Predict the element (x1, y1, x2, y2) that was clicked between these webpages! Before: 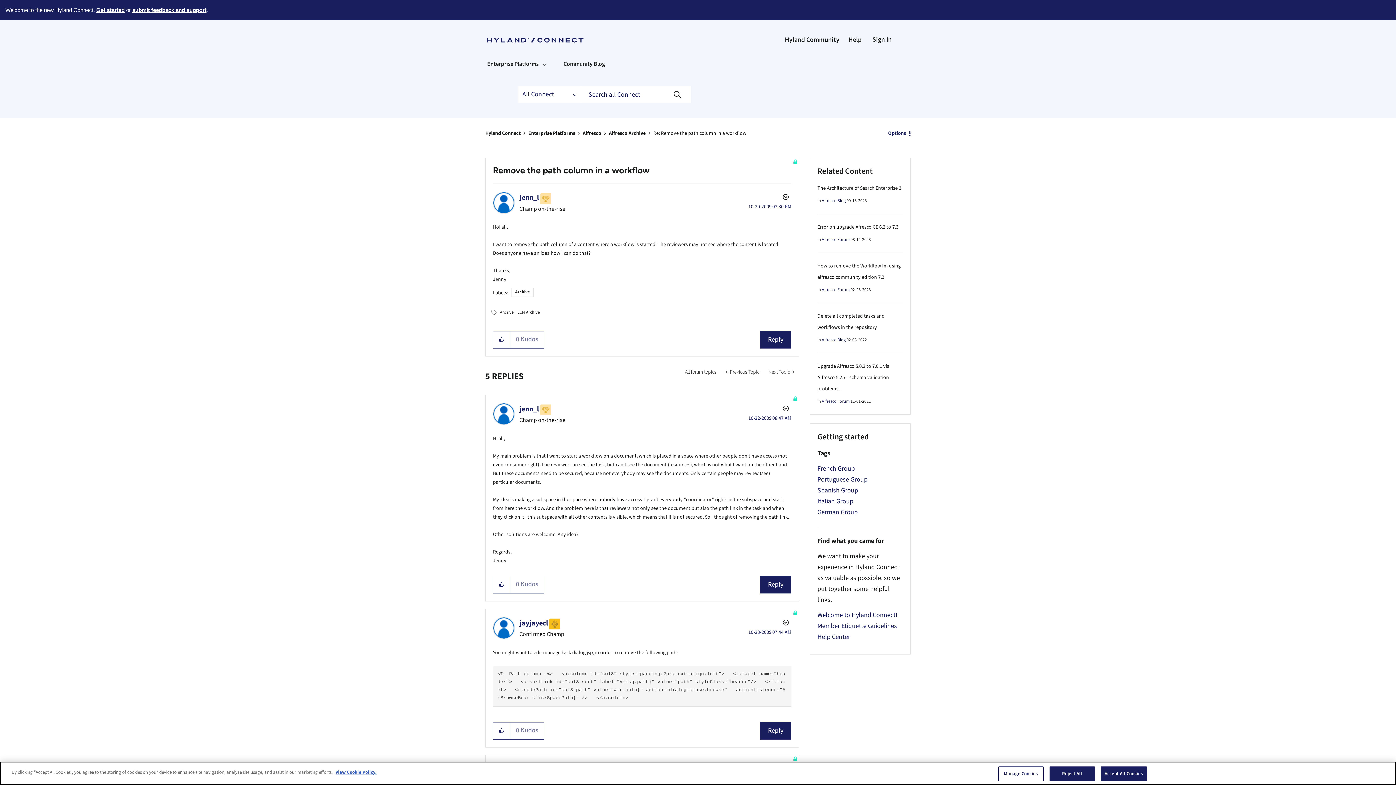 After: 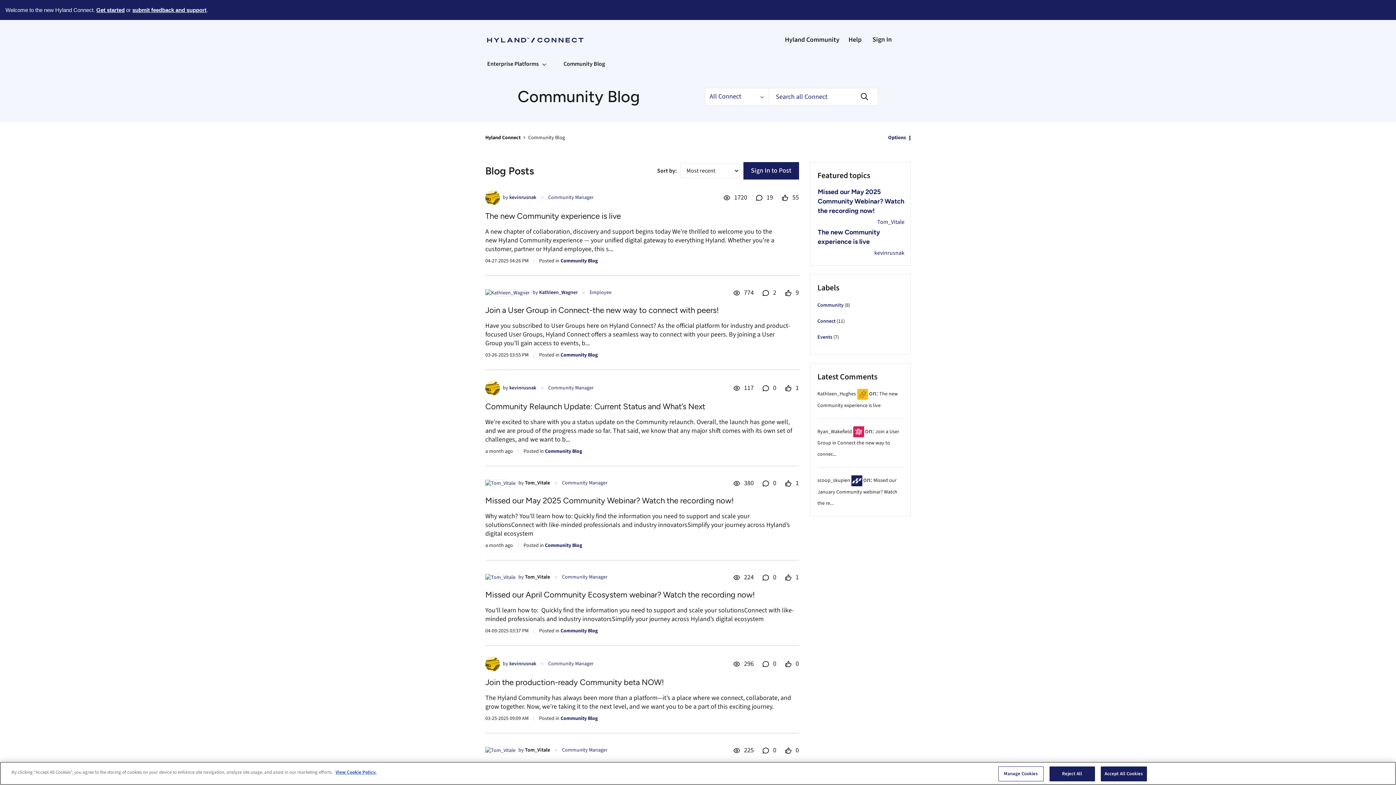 Action: bbox: (563, 54, 605, 71) label: Community Blog